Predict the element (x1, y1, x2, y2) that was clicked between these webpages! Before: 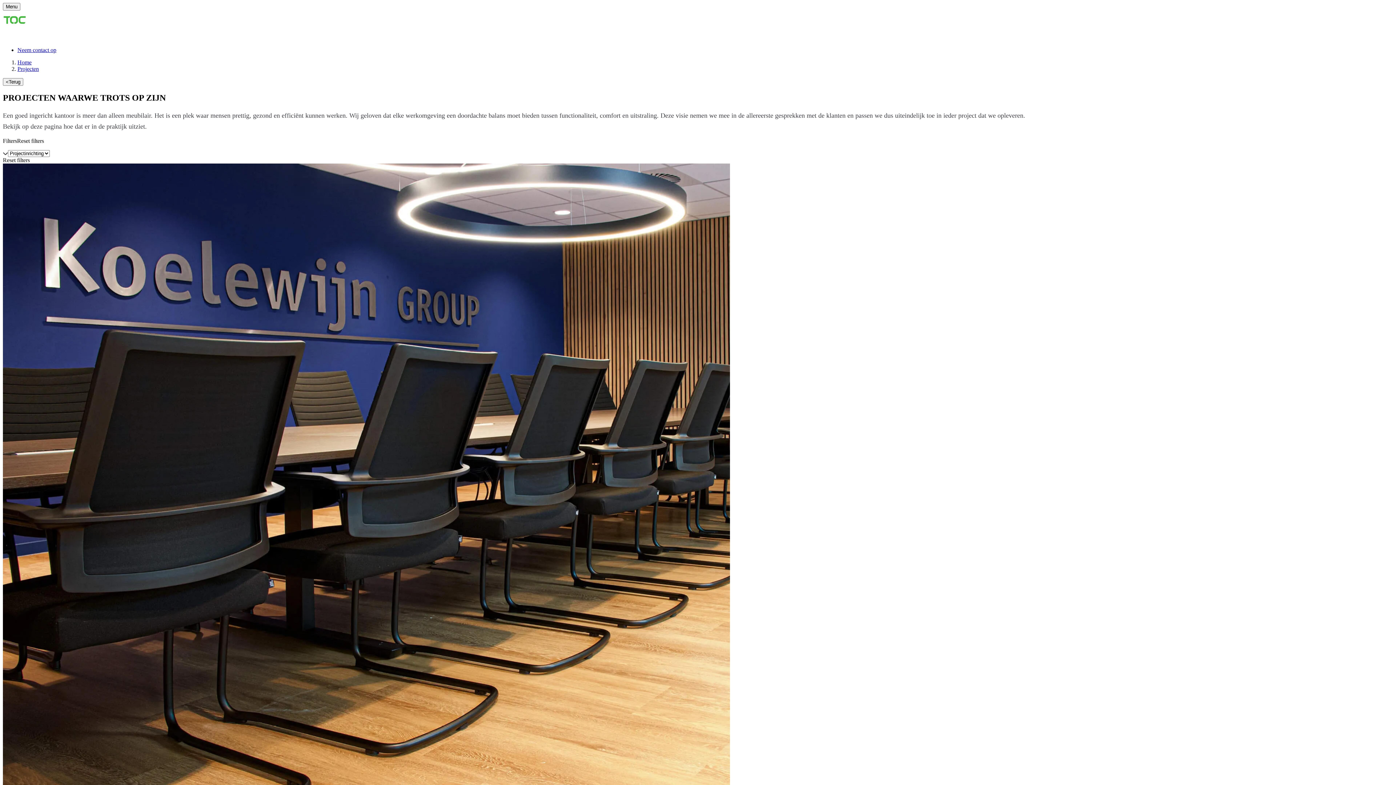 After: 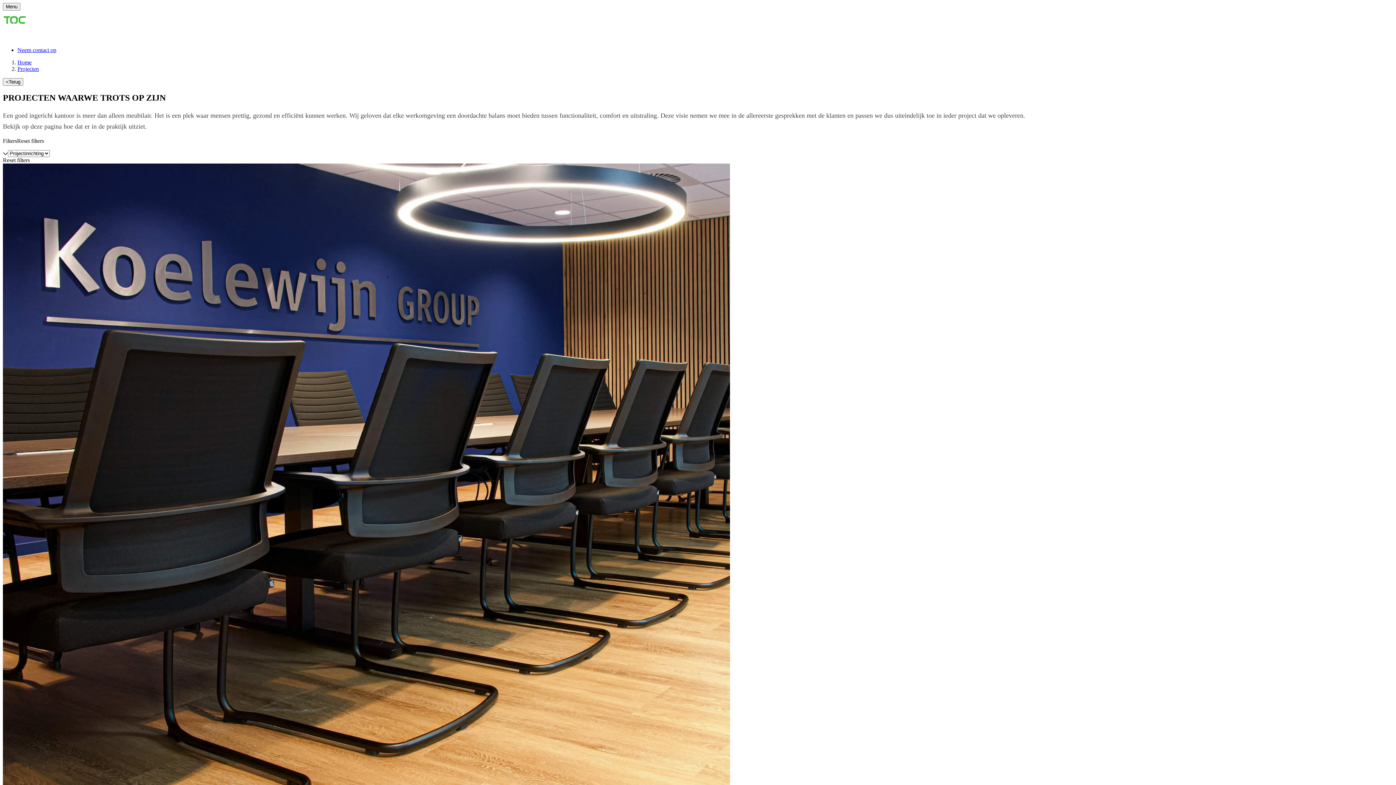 Action: bbox: (17, 65, 38, 72) label: Projecten